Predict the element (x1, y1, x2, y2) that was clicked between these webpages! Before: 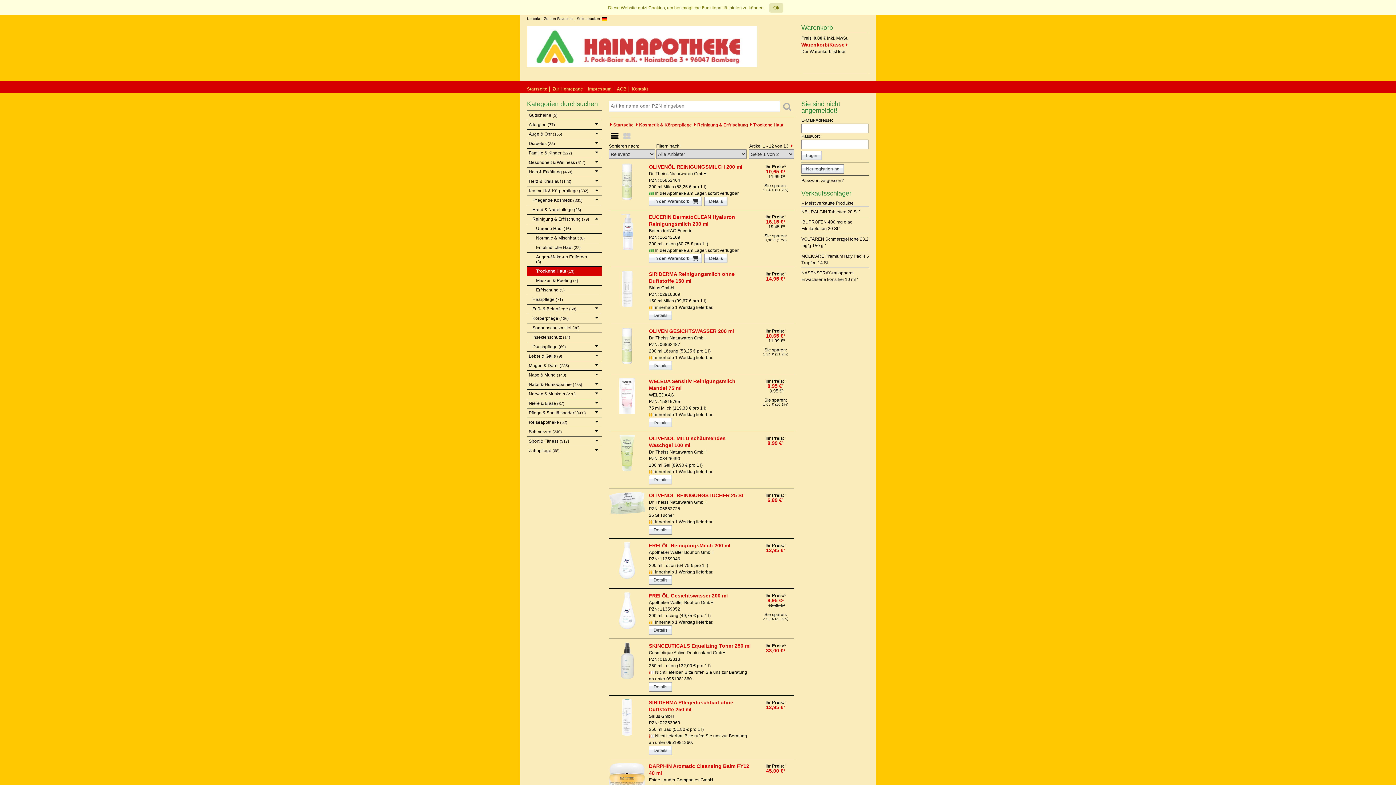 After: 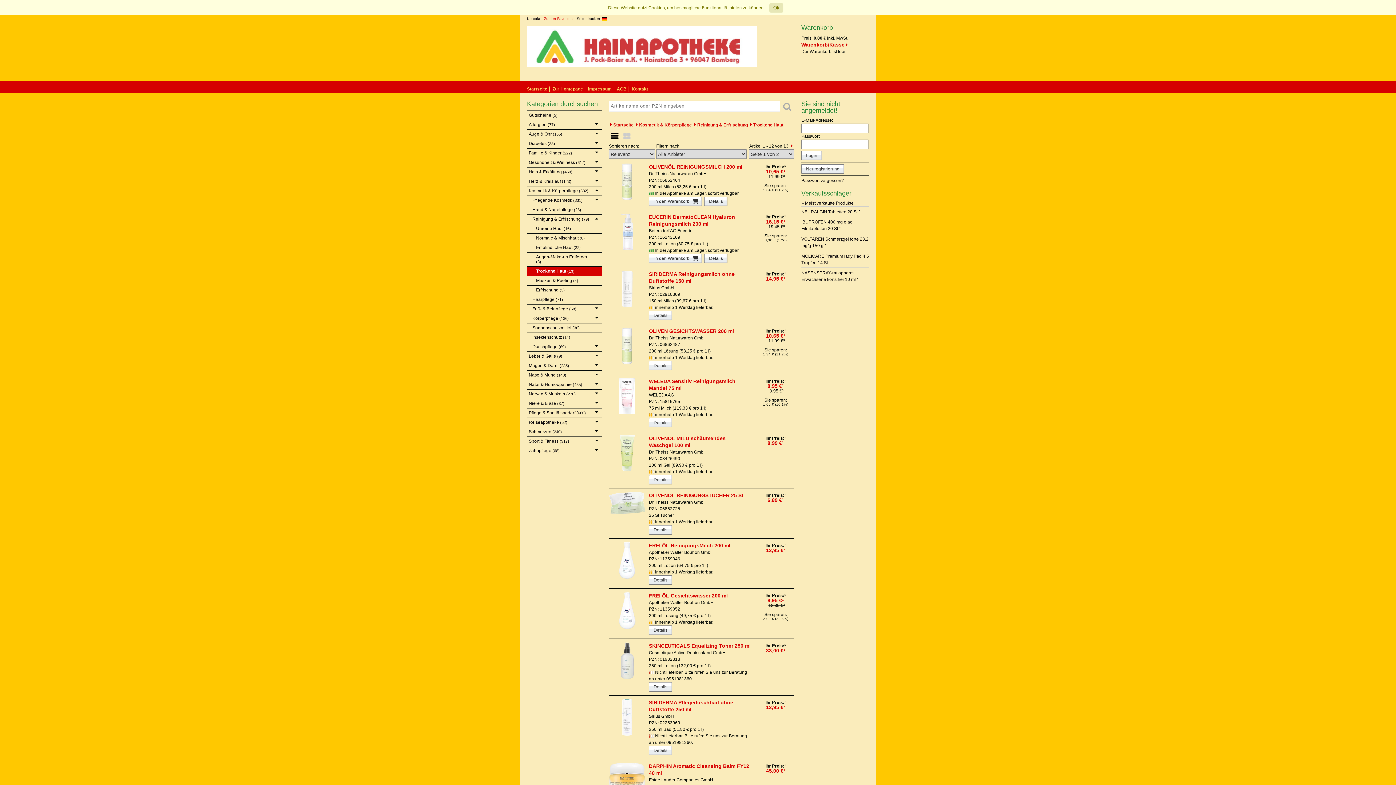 Action: bbox: (542, 16, 573, 20) label: Zu den Favoriten